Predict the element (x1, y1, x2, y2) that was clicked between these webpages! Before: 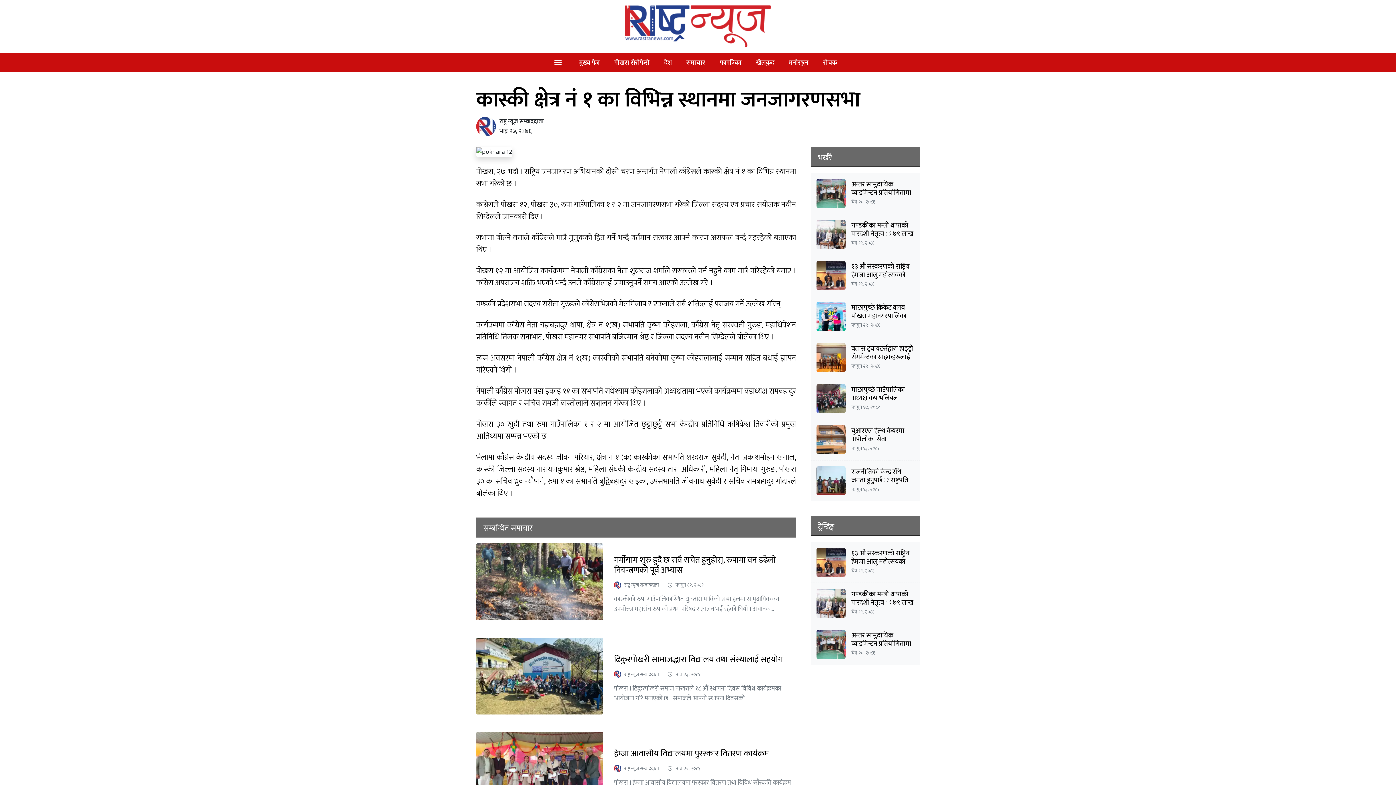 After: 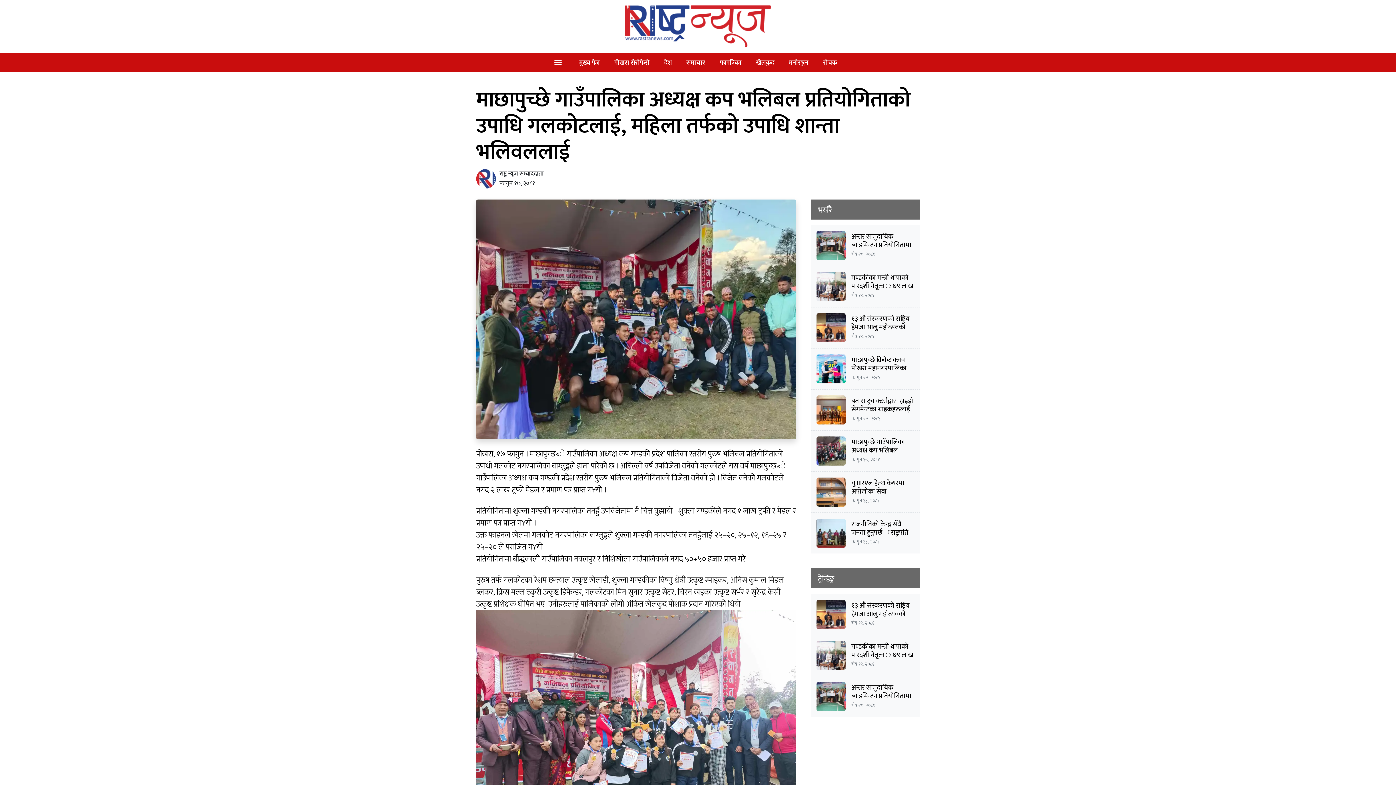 Action: bbox: (816, 384, 845, 413)